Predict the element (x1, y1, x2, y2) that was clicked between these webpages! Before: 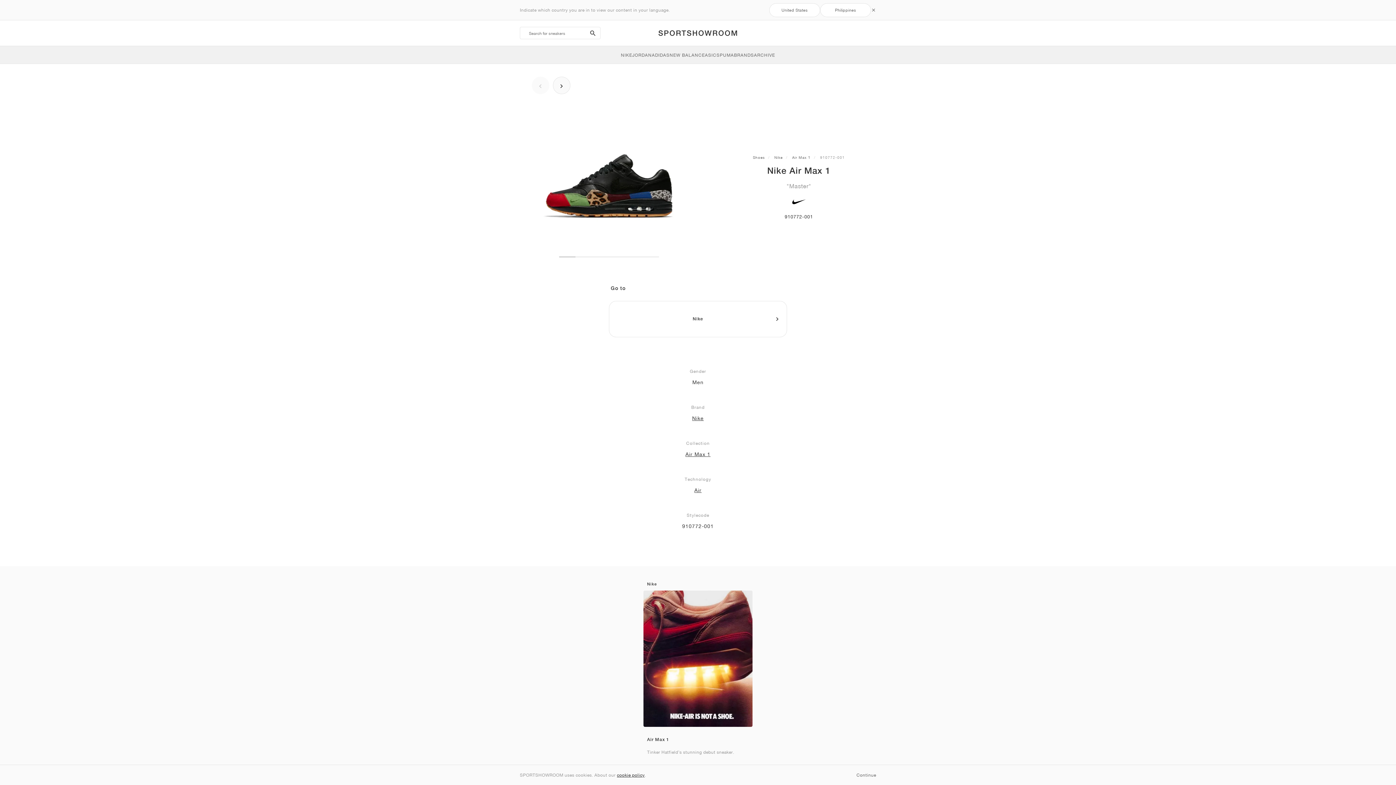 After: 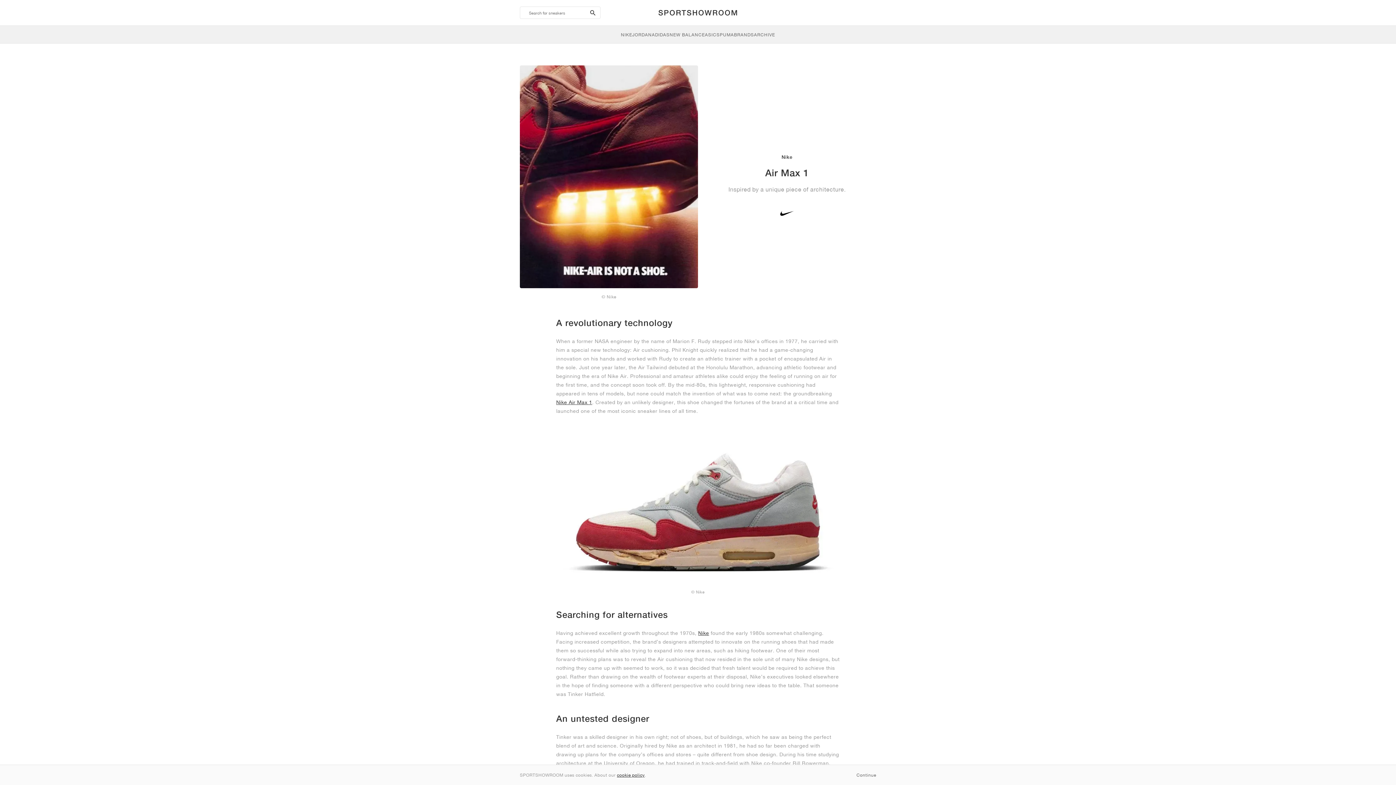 Action: label: Nike

Air Max 1

Tinker Hatfield’s stunning debut sneaker. bbox: (643, 581, 752, 757)